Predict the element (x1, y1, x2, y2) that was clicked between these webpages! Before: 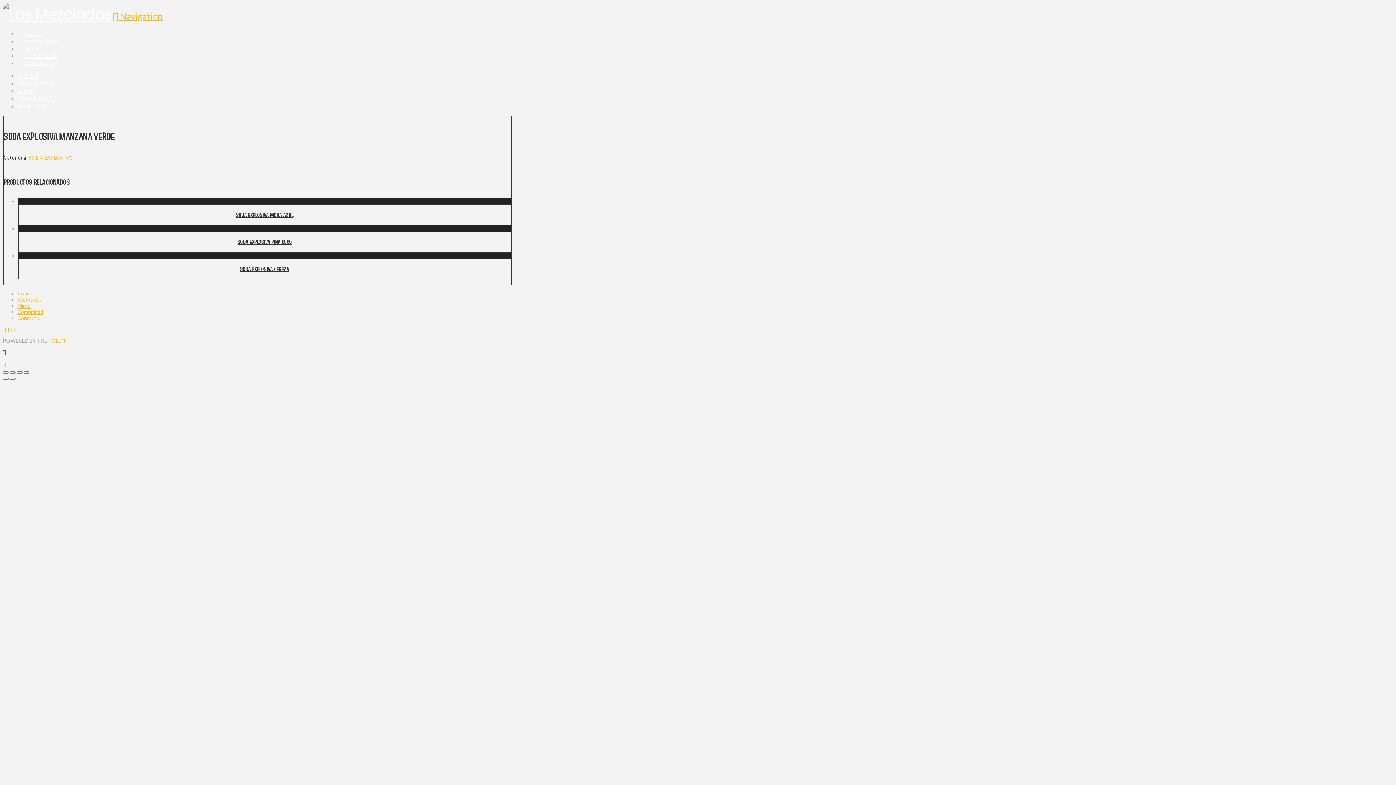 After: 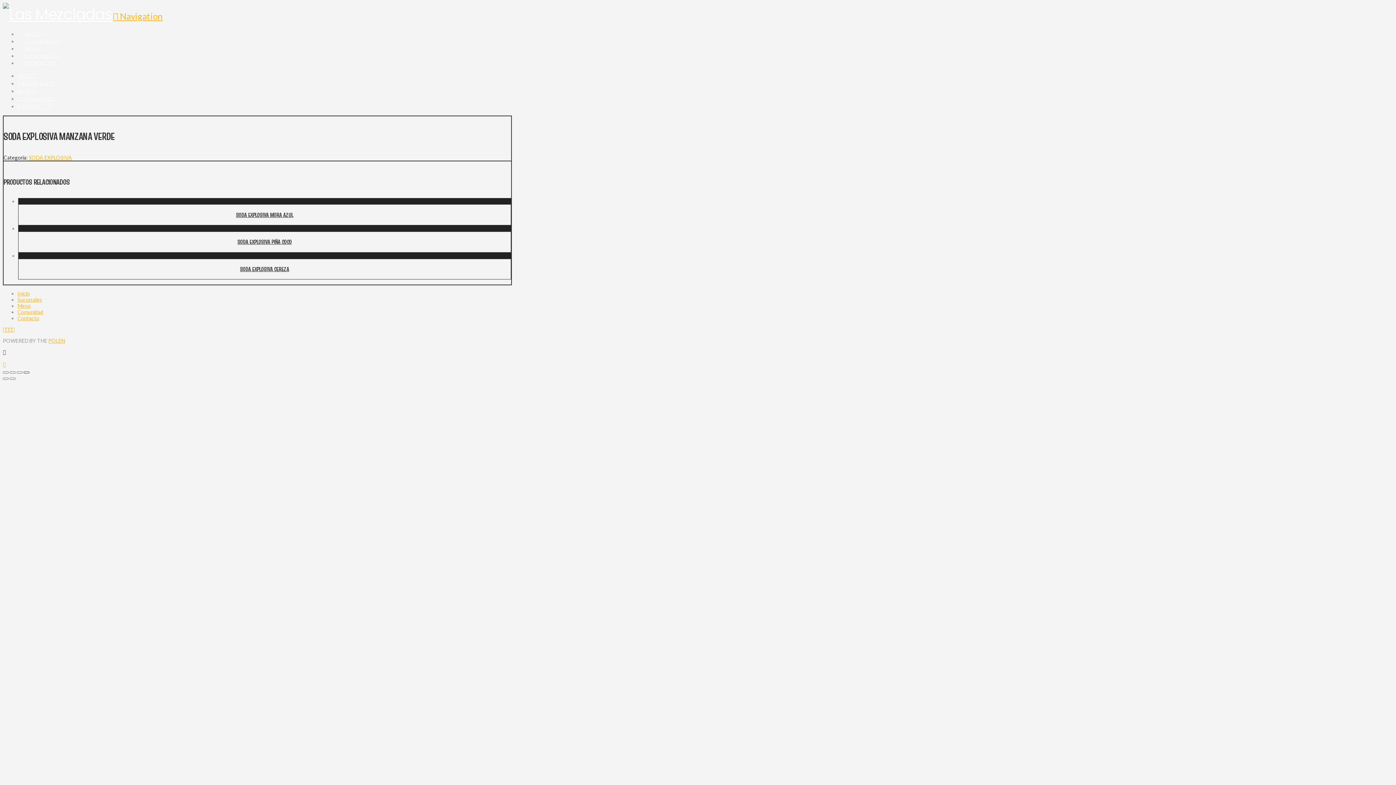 Action: label: Cerrar (Esc) bbox: (23, 371, 29, 373)